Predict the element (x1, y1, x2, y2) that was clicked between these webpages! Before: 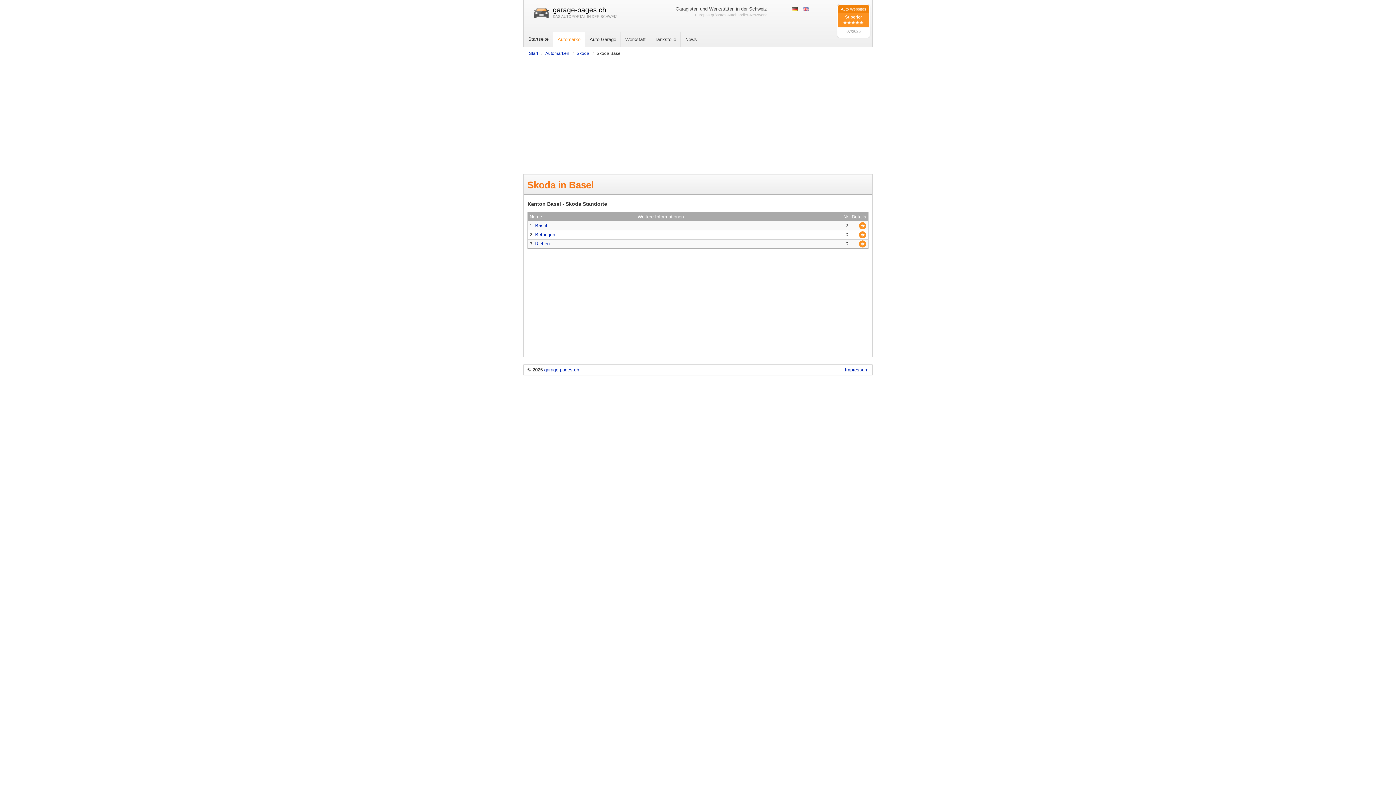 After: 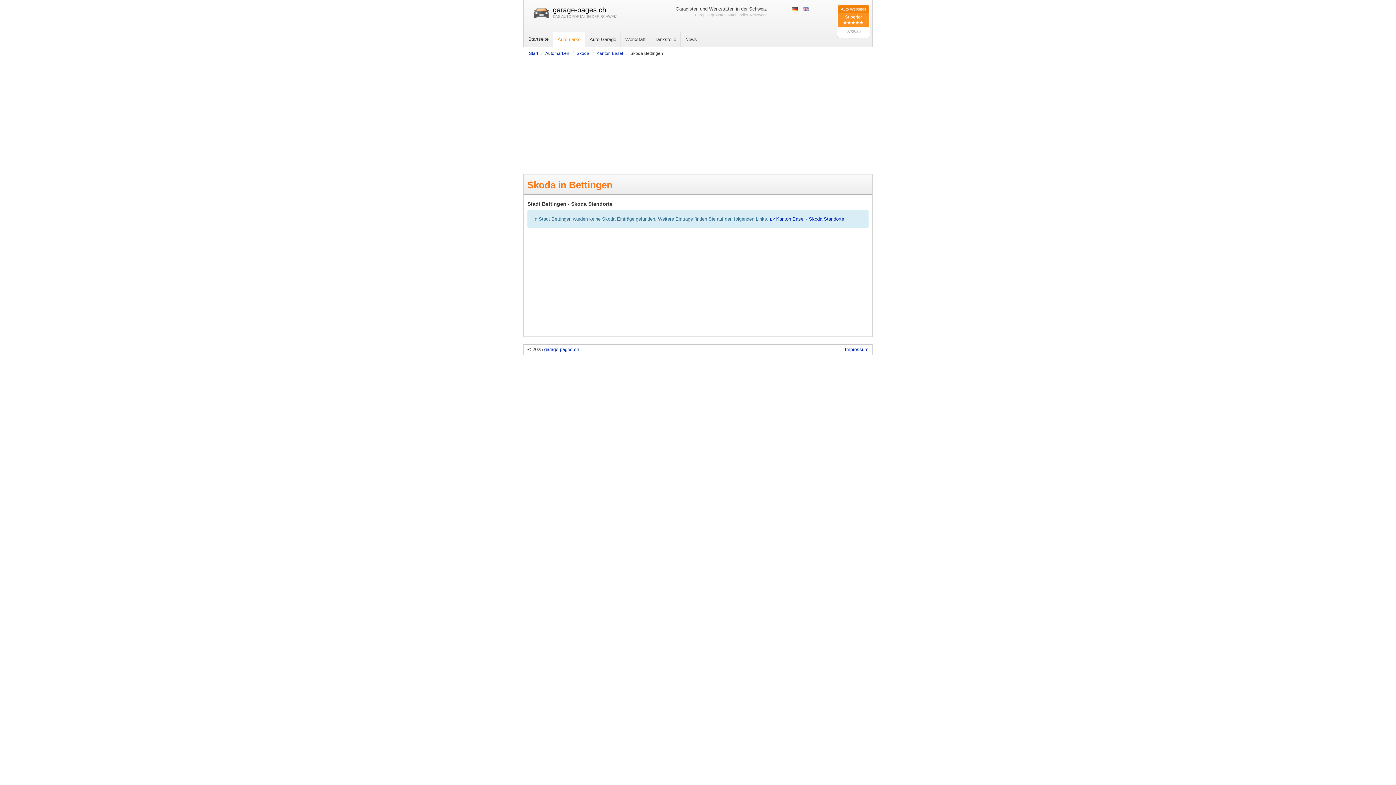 Action: label: Bettingen bbox: (535, 232, 555, 237)